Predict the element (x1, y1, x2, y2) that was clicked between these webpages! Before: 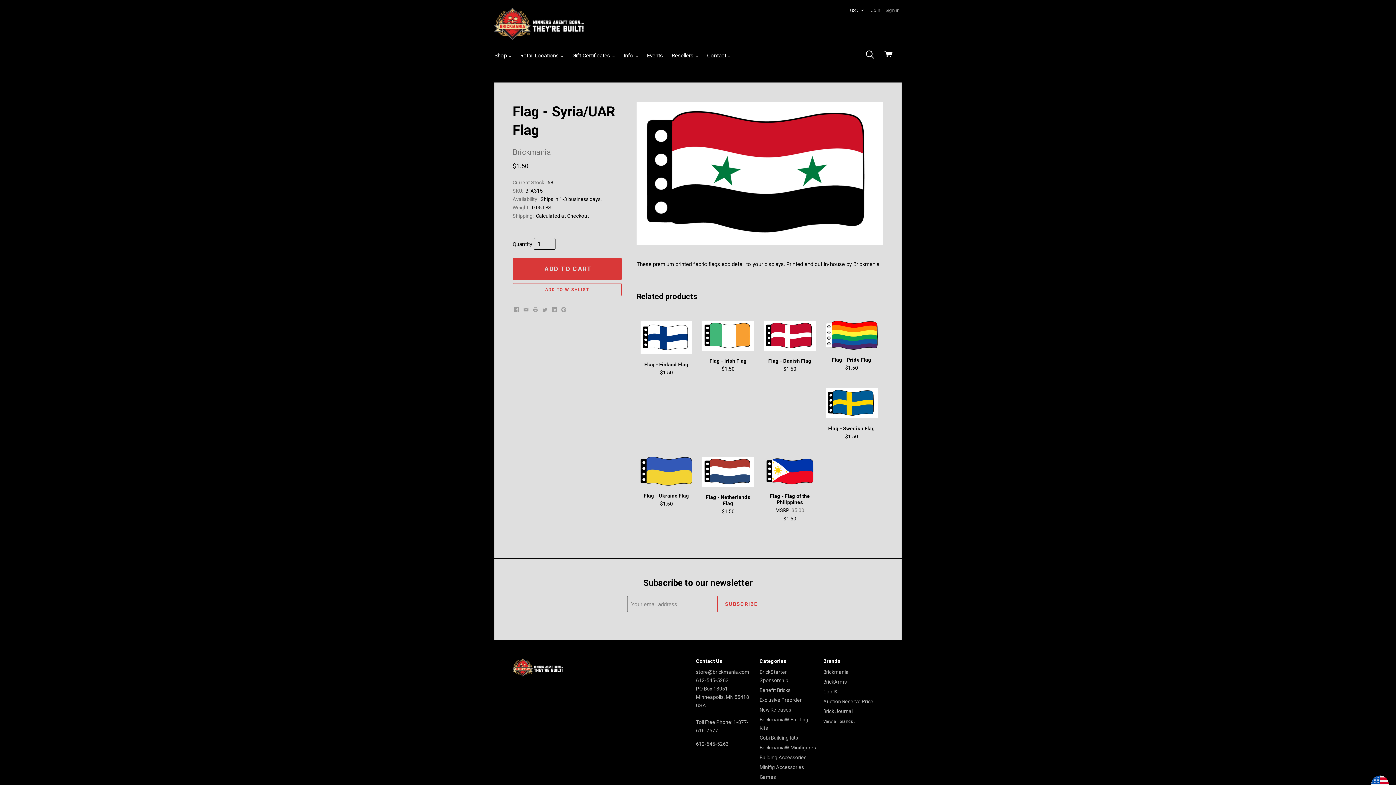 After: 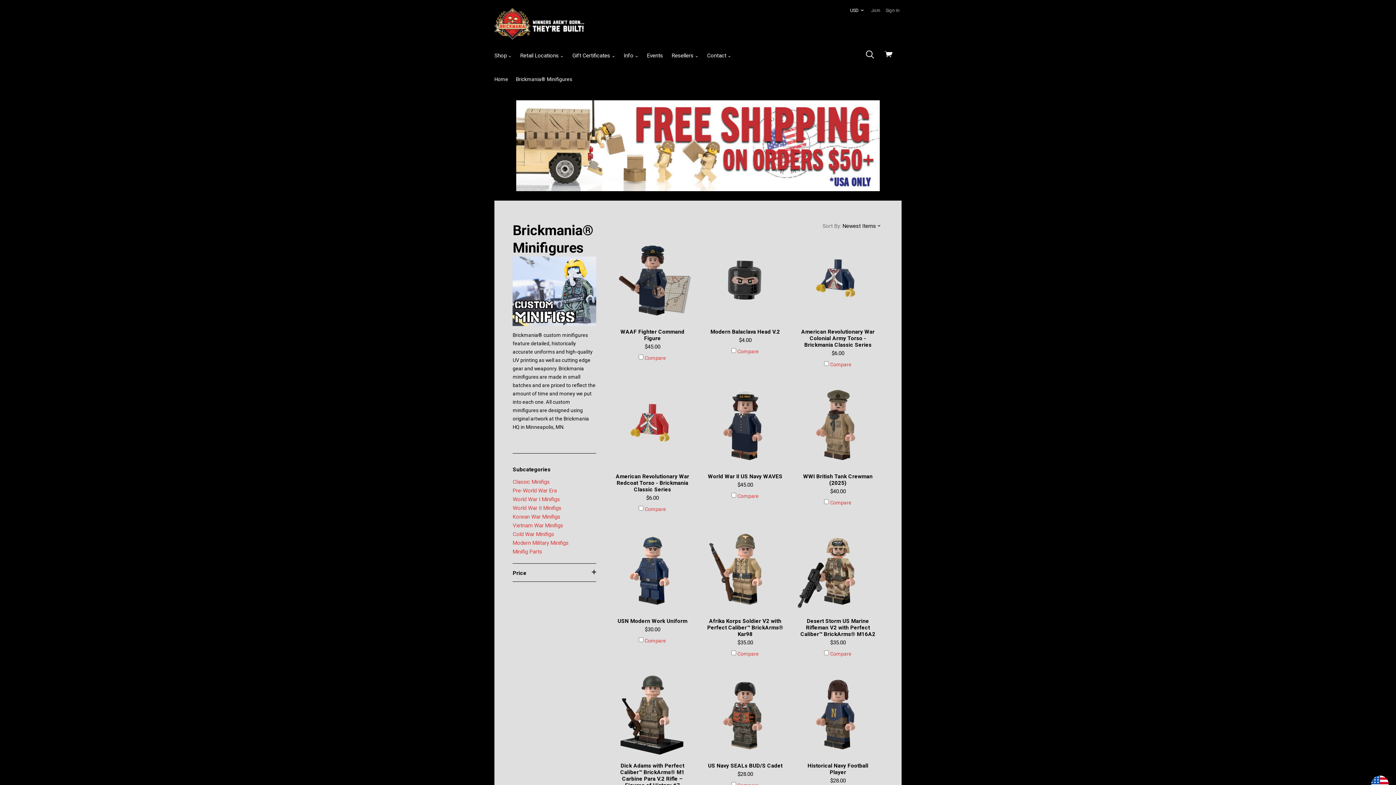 Action: label: Brickmania® Minifigures bbox: (759, 745, 816, 751)